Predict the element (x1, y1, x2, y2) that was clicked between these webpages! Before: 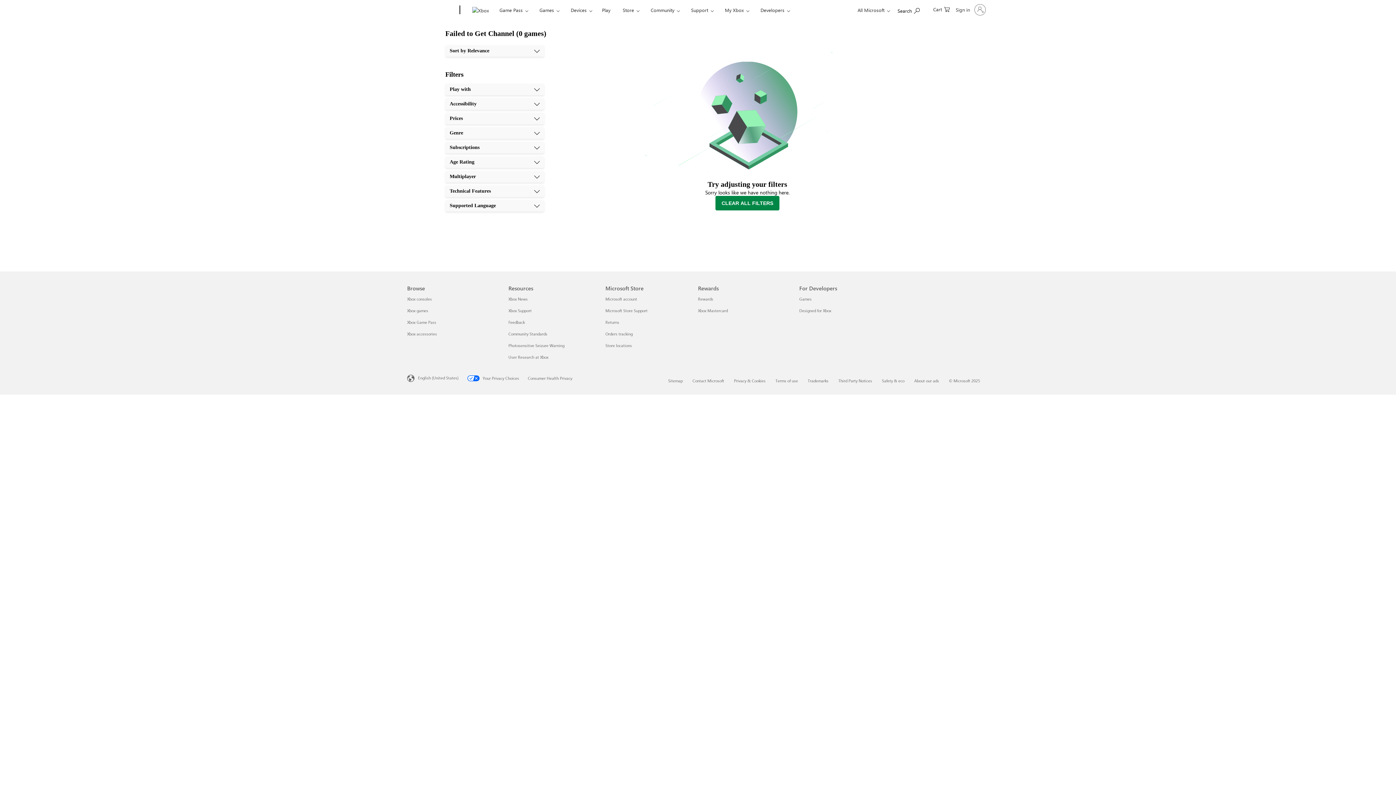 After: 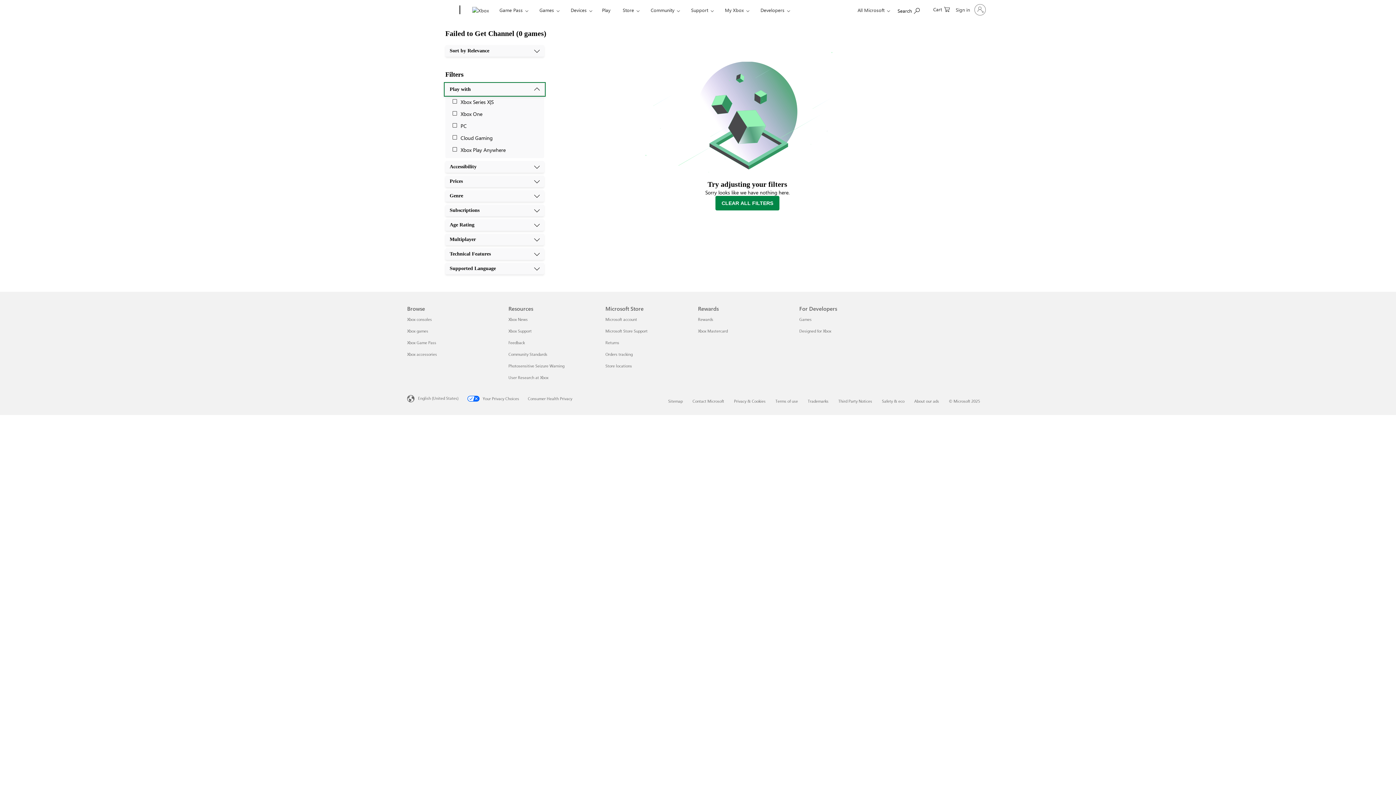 Action: label: Play with bbox: (445, 83, 544, 95)